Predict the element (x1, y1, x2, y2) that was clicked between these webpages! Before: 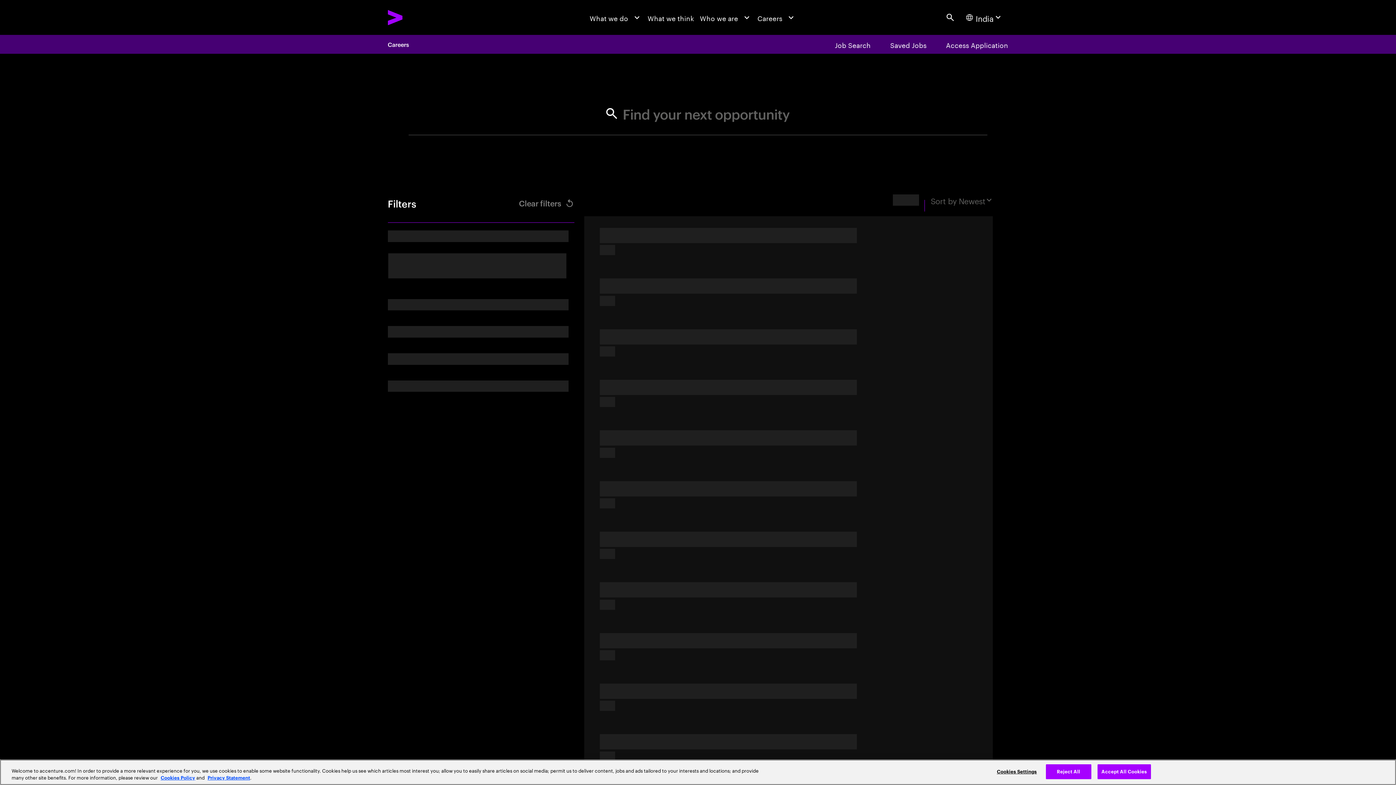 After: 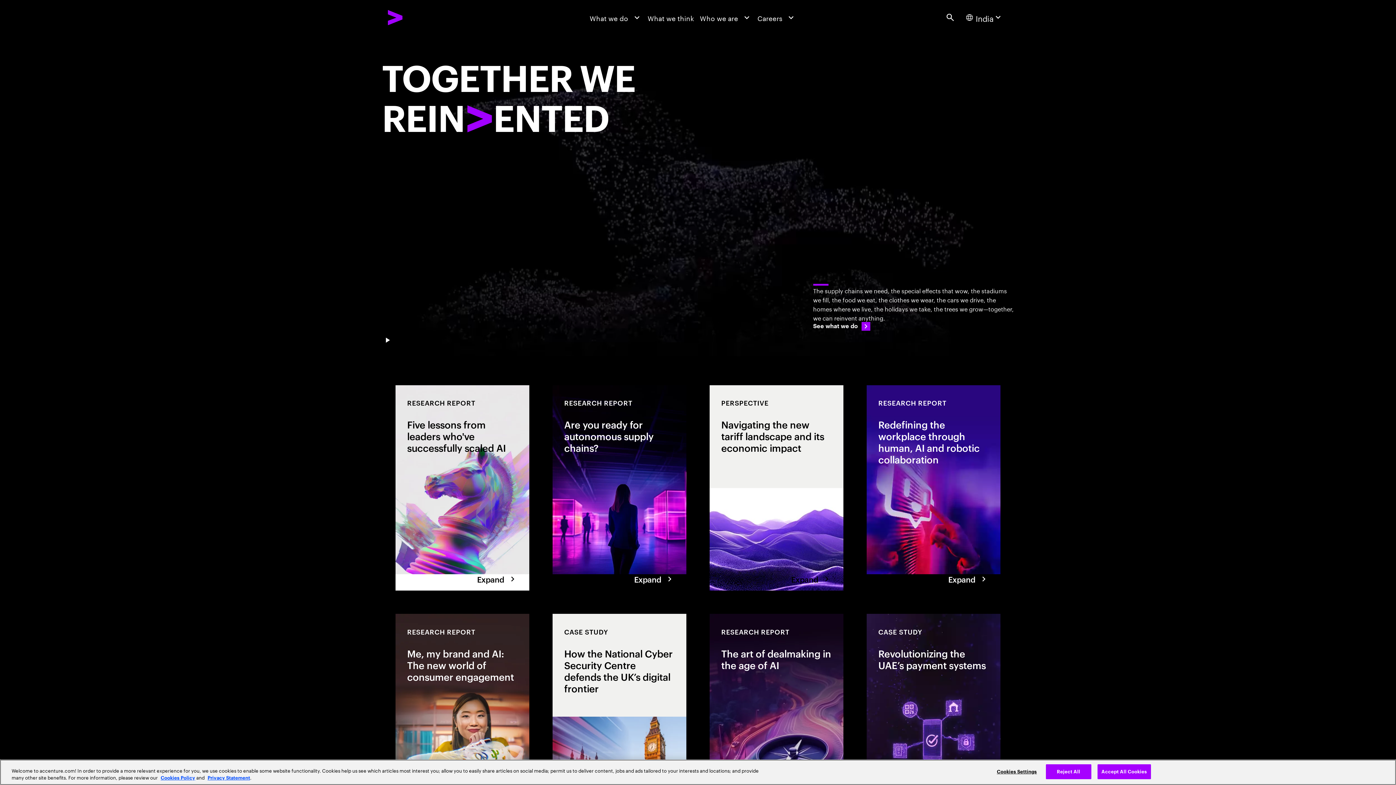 Action: label: Accenture Home bbox: (387, 9, 447, 25)